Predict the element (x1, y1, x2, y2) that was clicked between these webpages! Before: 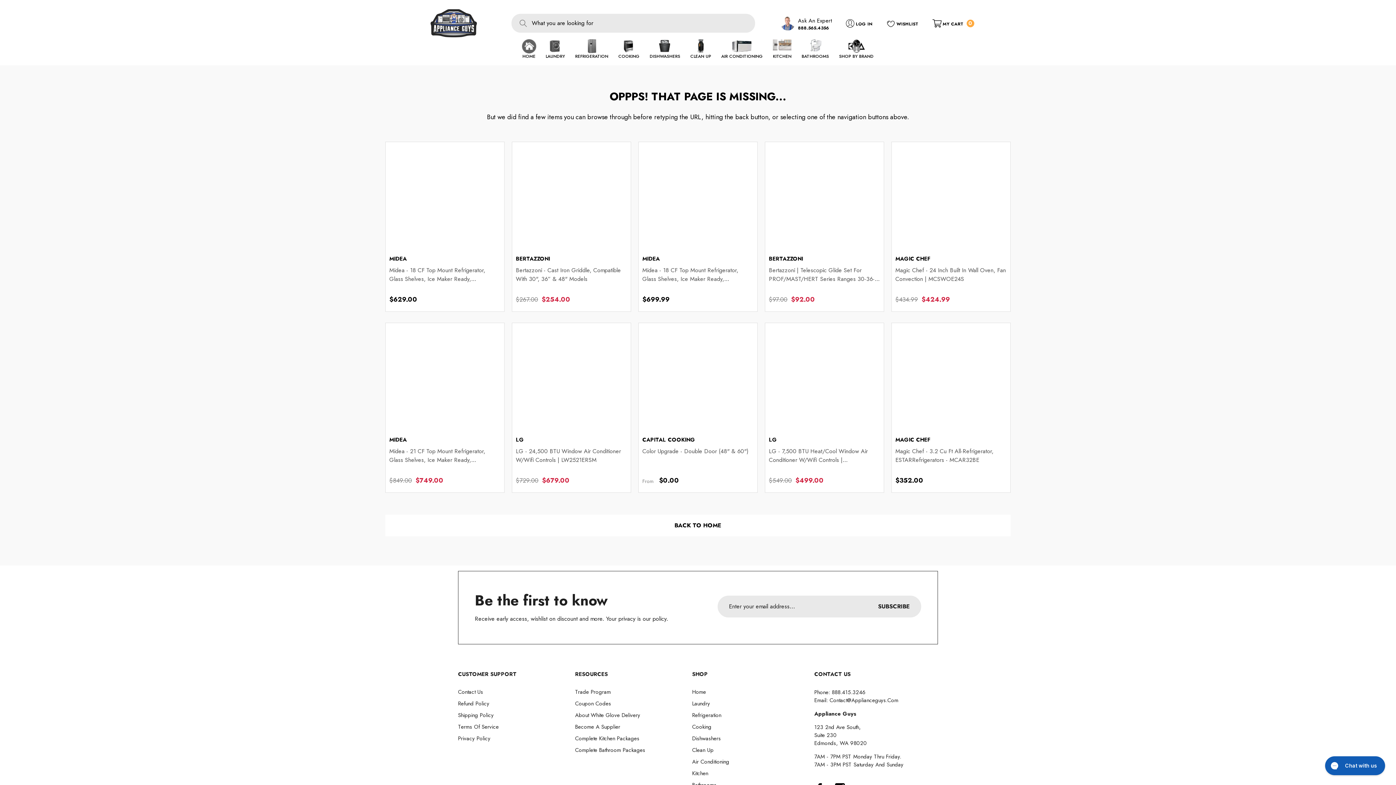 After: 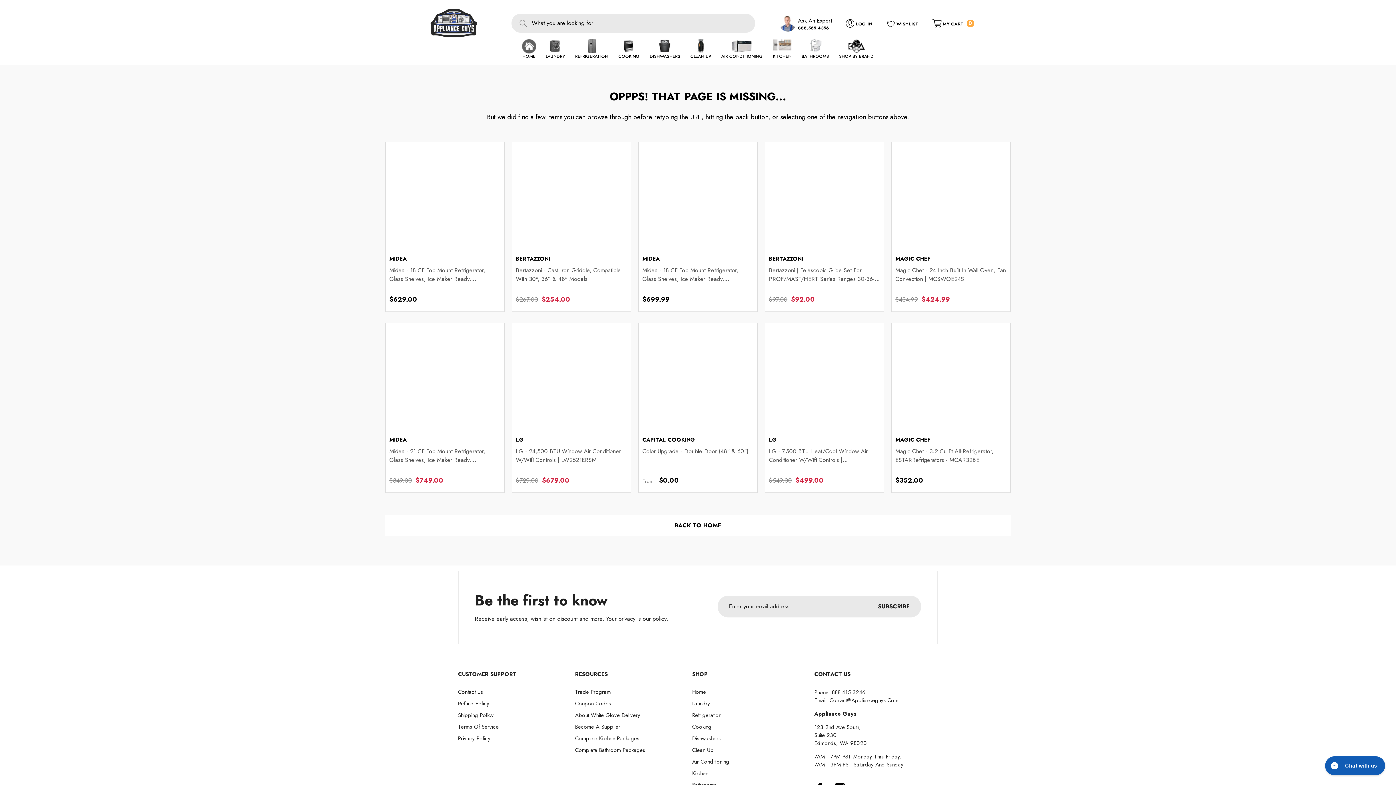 Action: label: 888.565.4356 bbox: (798, 24, 829, 31)